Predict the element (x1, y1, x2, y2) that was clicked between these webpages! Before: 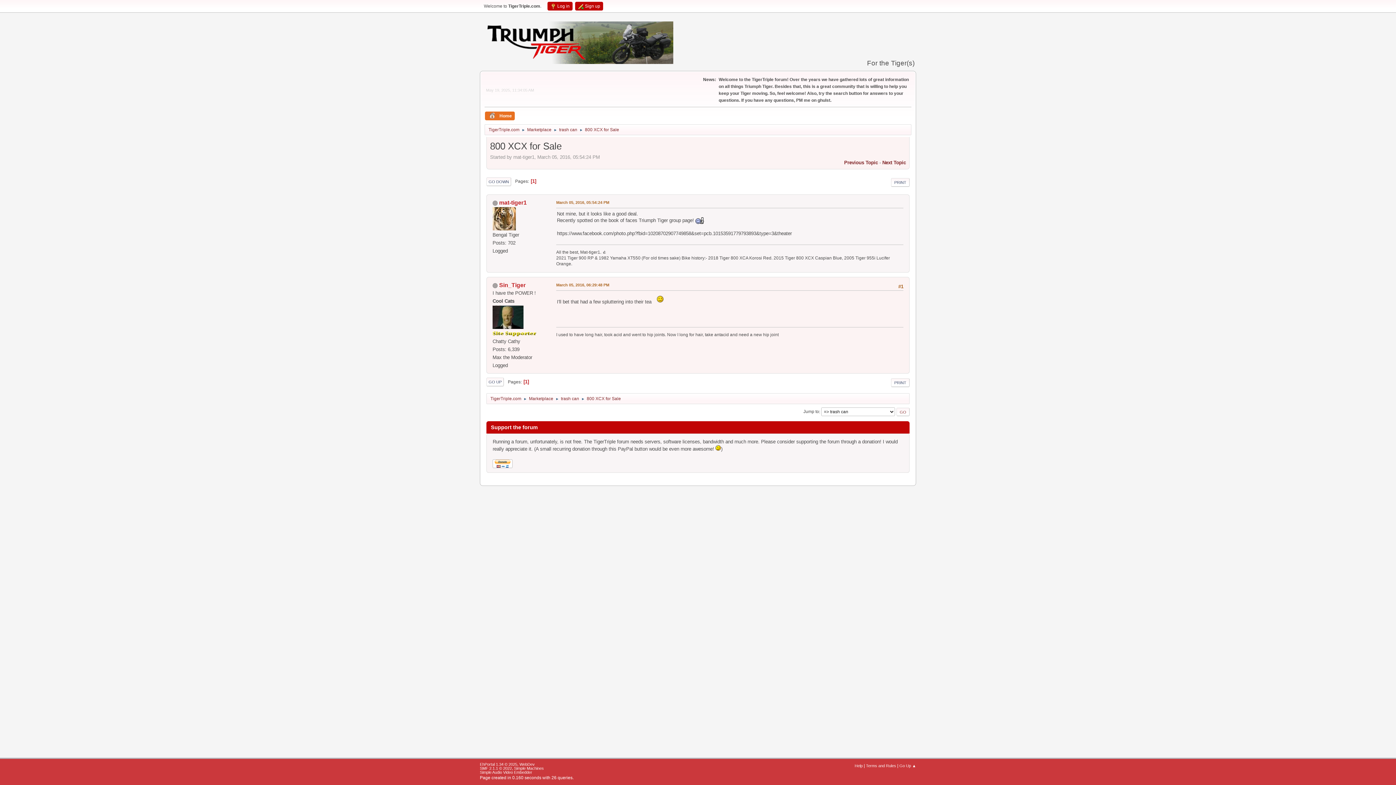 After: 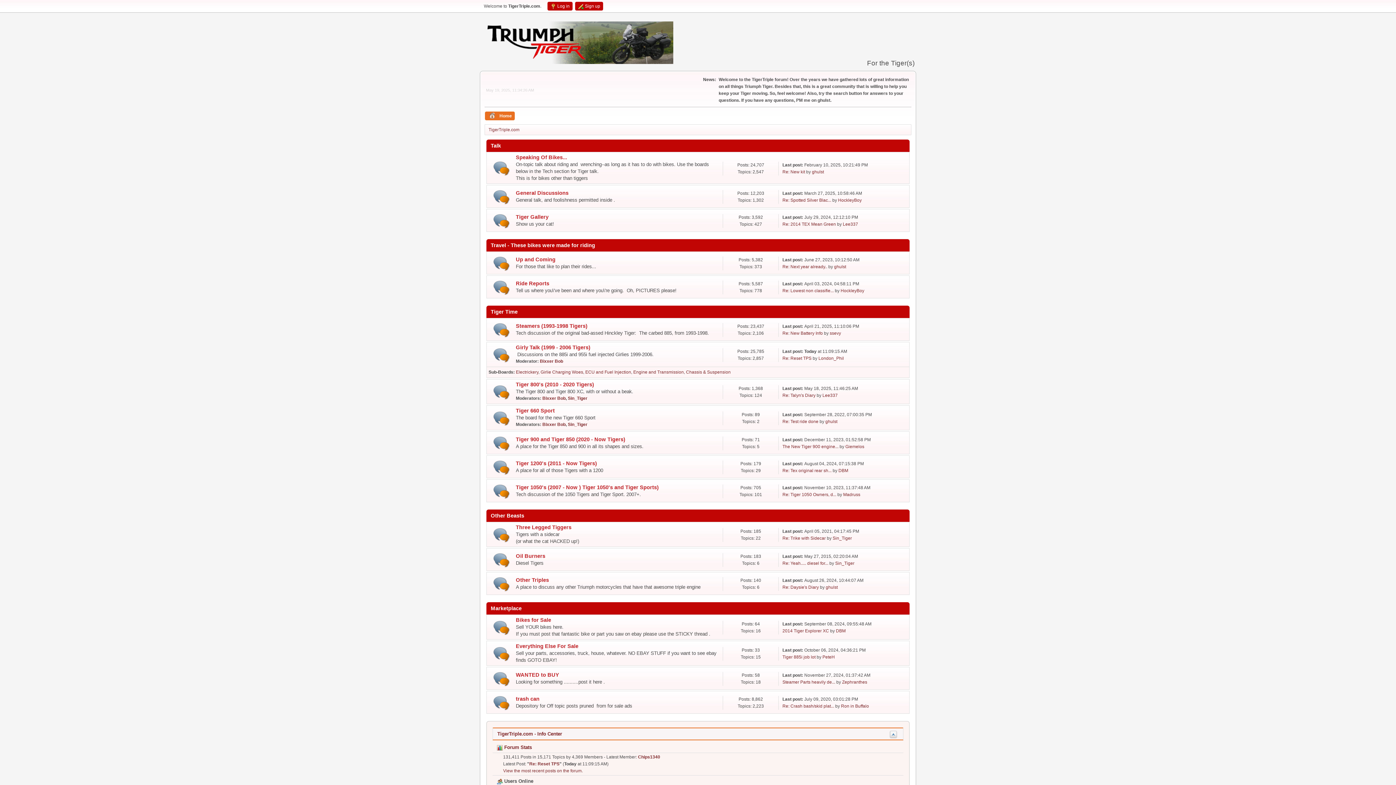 Action: label: TigerTriple.com bbox: (490, 392, 521, 403)